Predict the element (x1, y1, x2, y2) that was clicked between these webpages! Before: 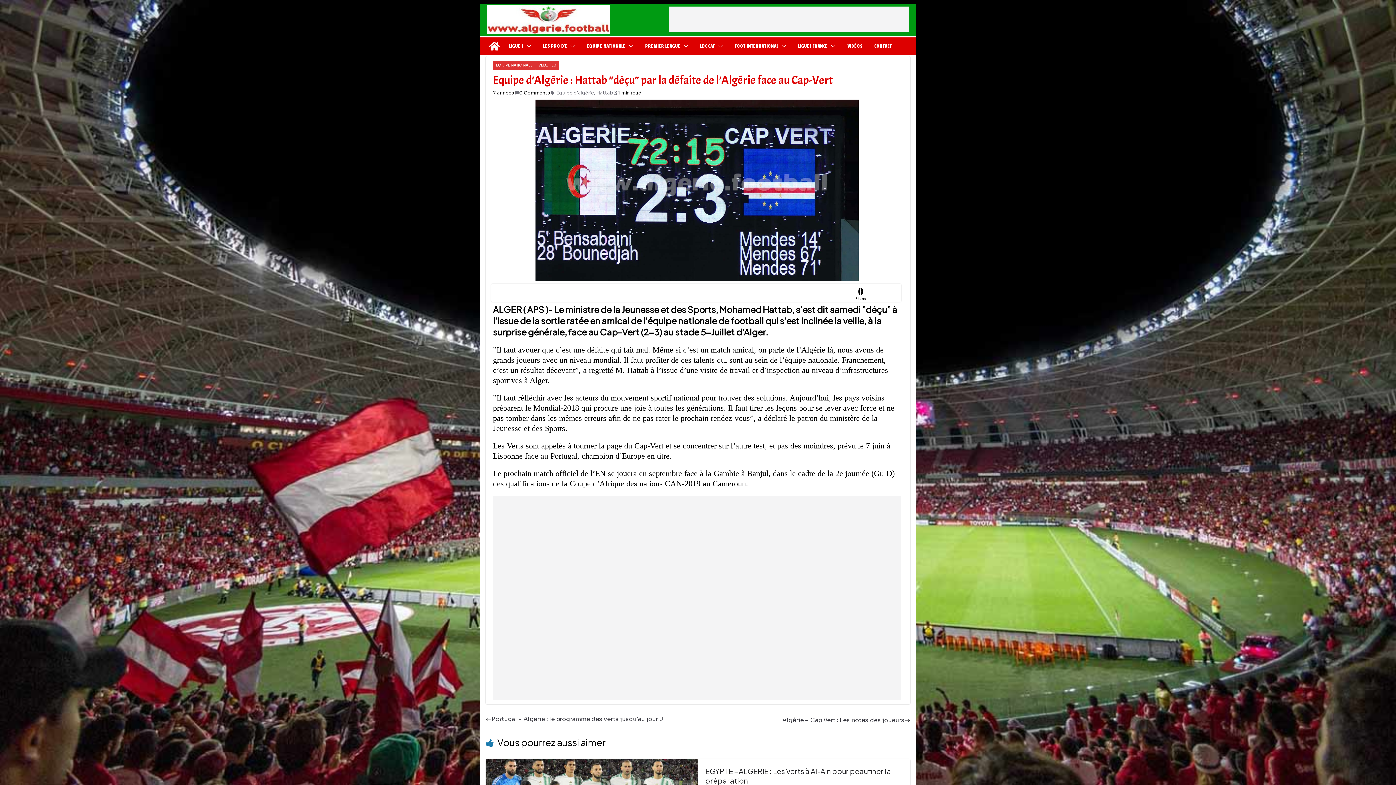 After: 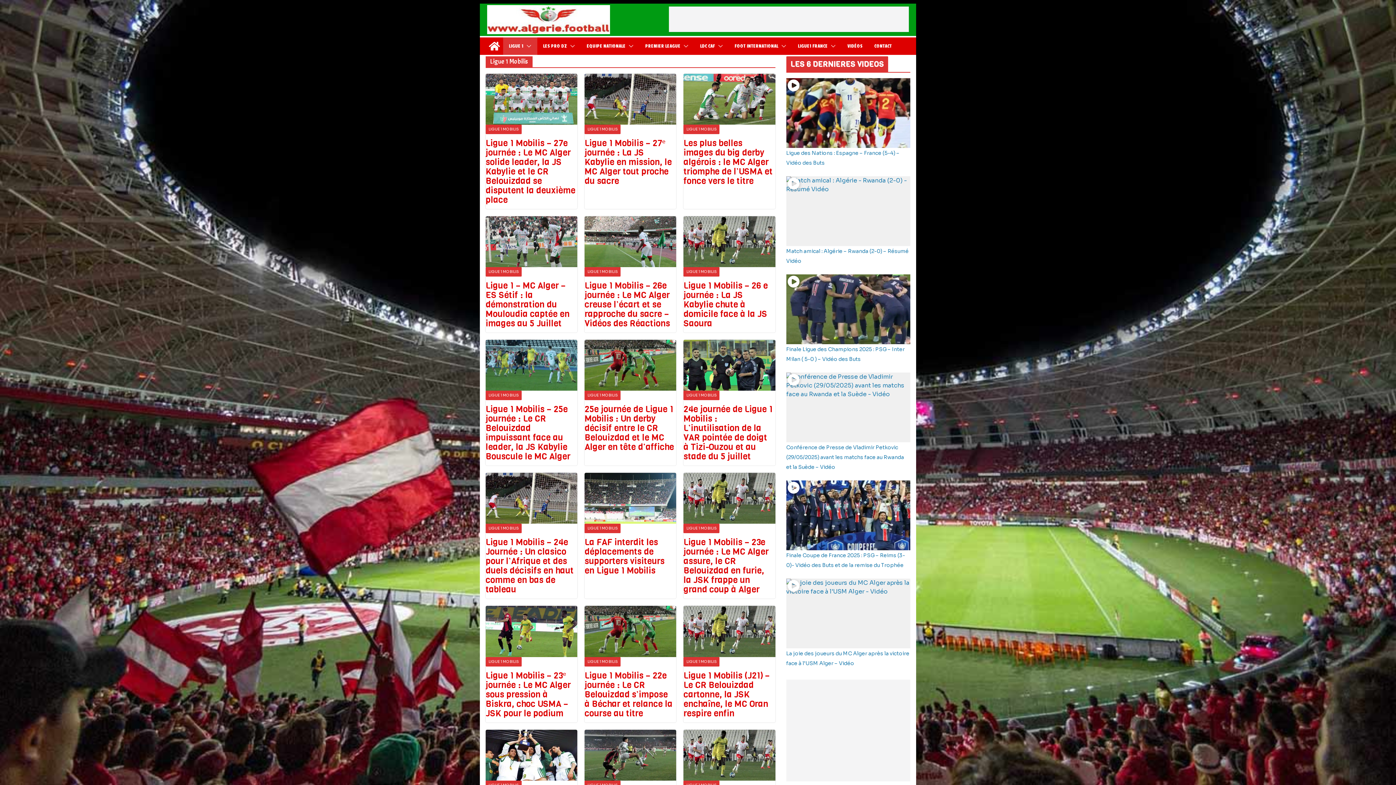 Action: bbox: (509, 41, 523, 51) label: LIGUE 1